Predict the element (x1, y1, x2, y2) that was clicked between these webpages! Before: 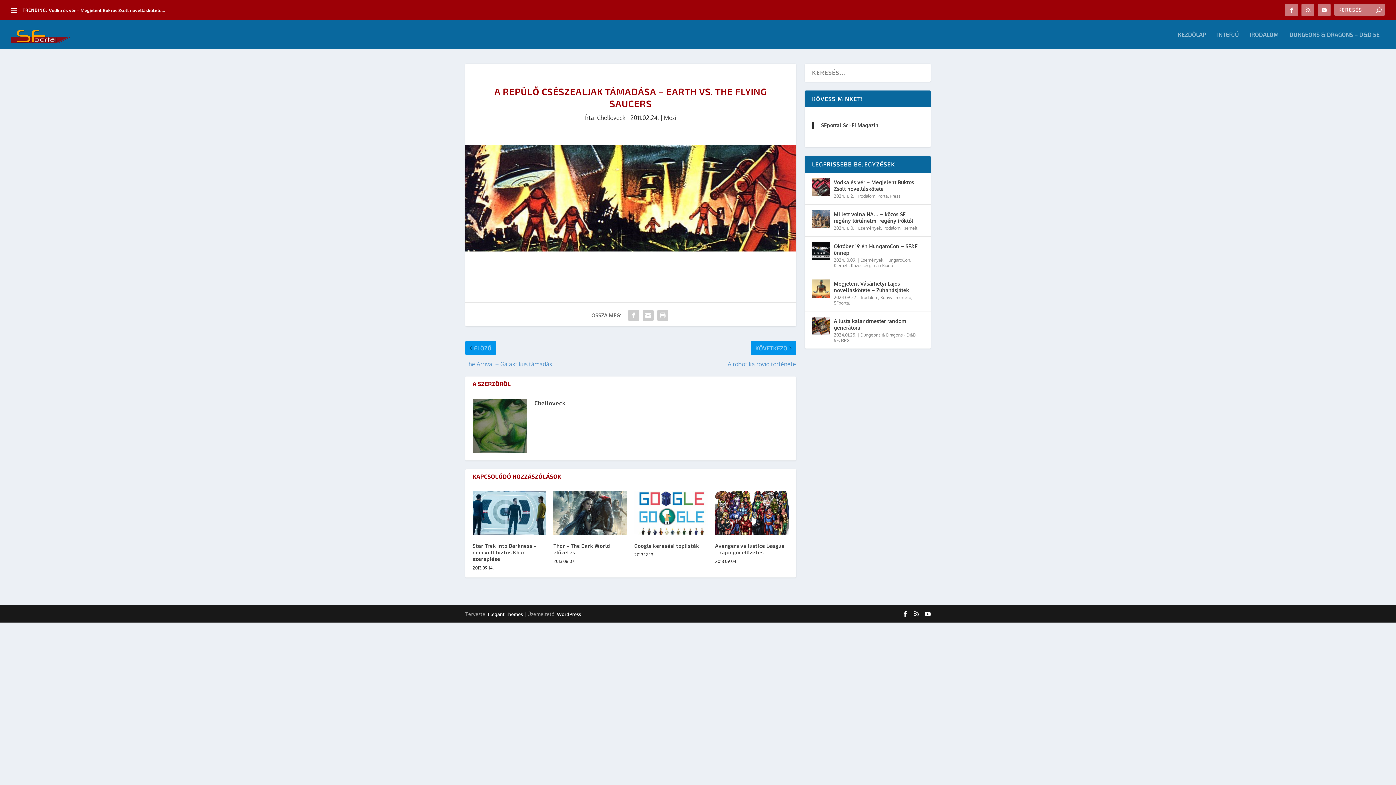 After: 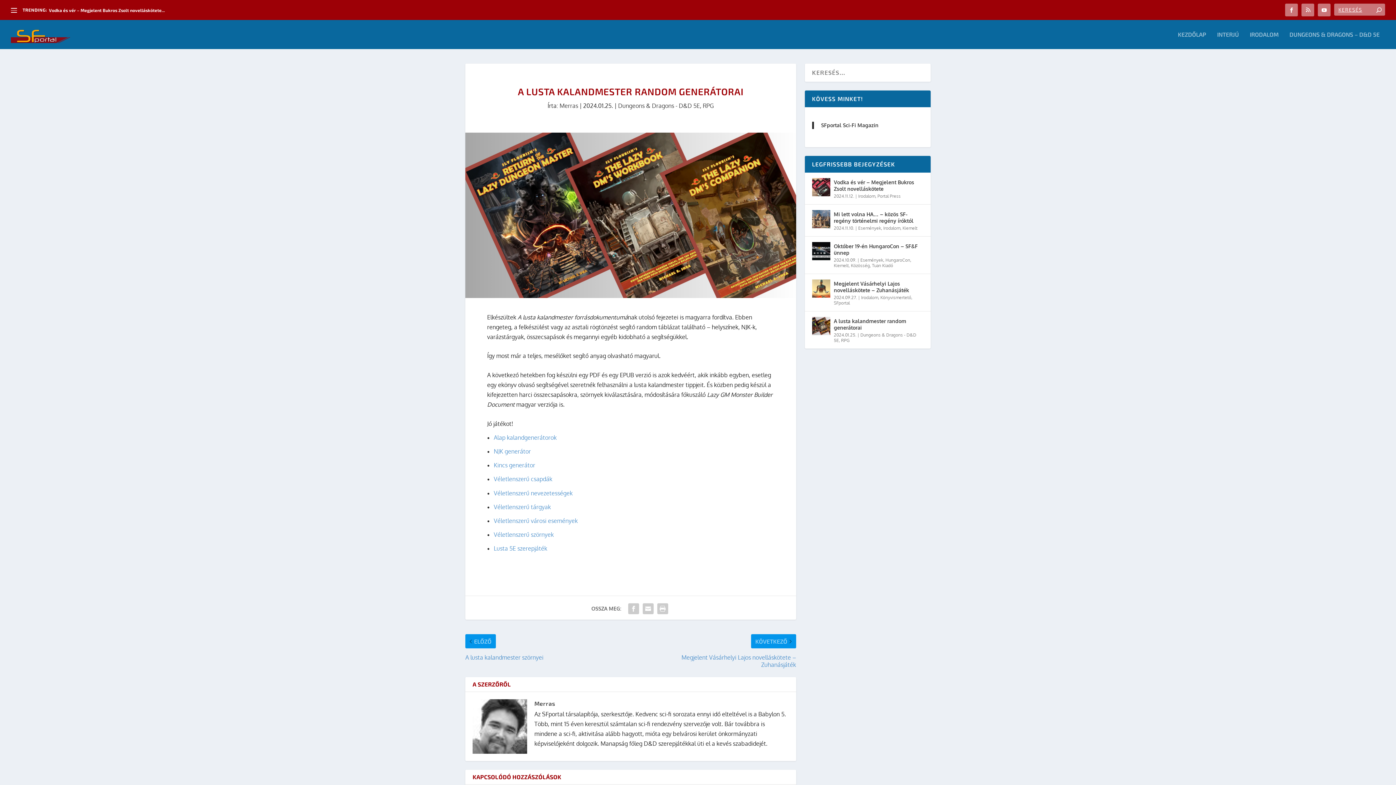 Action: bbox: (812, 317, 830, 335)